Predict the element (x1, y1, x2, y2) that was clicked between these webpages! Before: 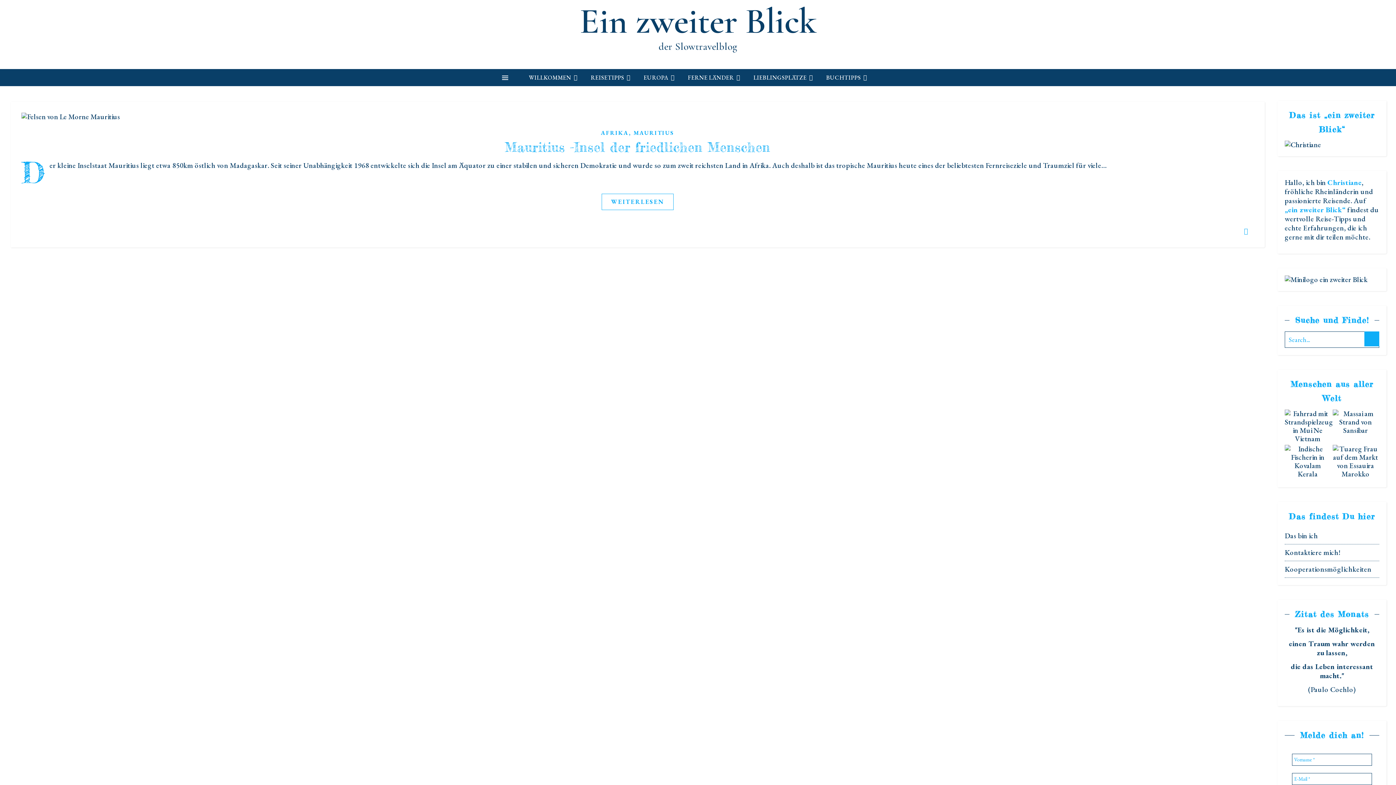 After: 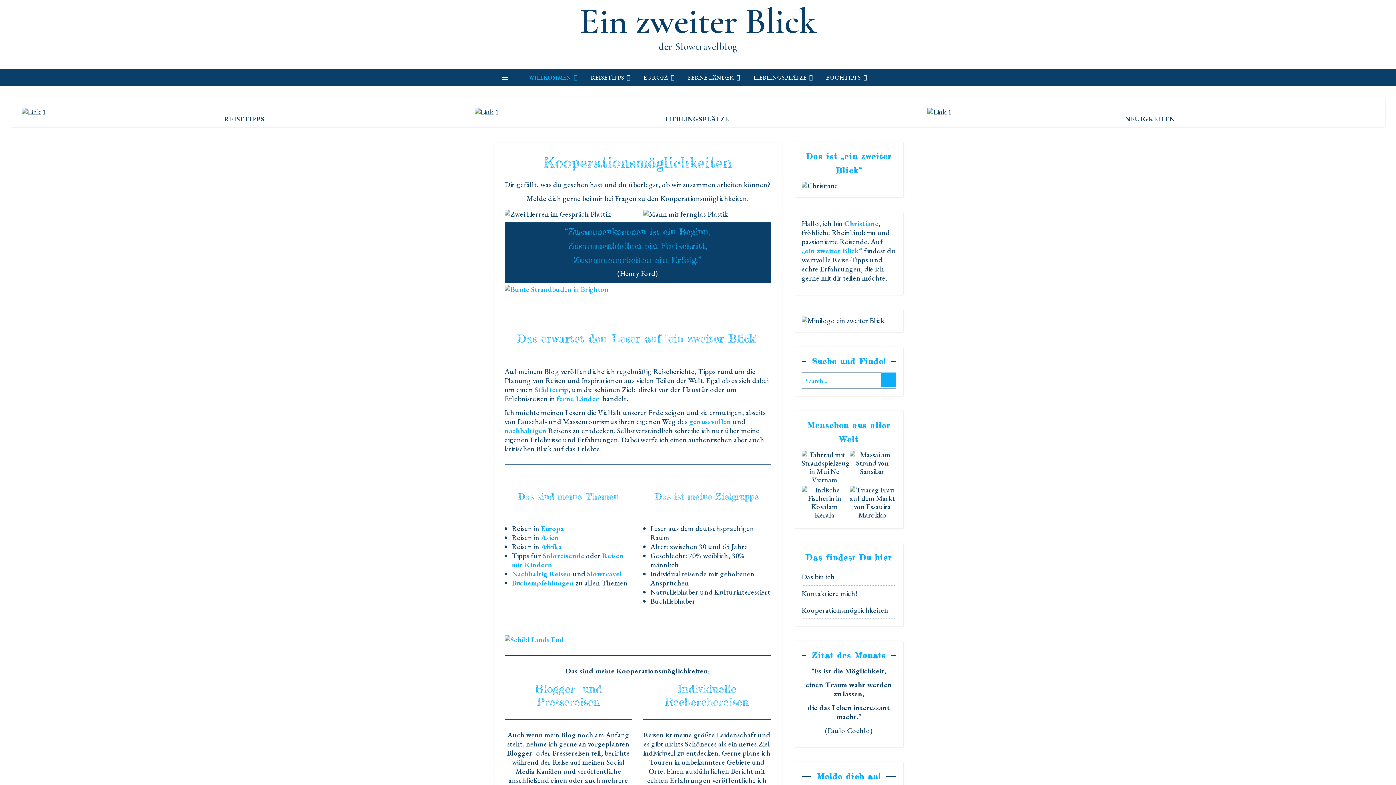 Action: bbox: (1285, 561, 1379, 578) label: Kooperationsmöglichkeiten